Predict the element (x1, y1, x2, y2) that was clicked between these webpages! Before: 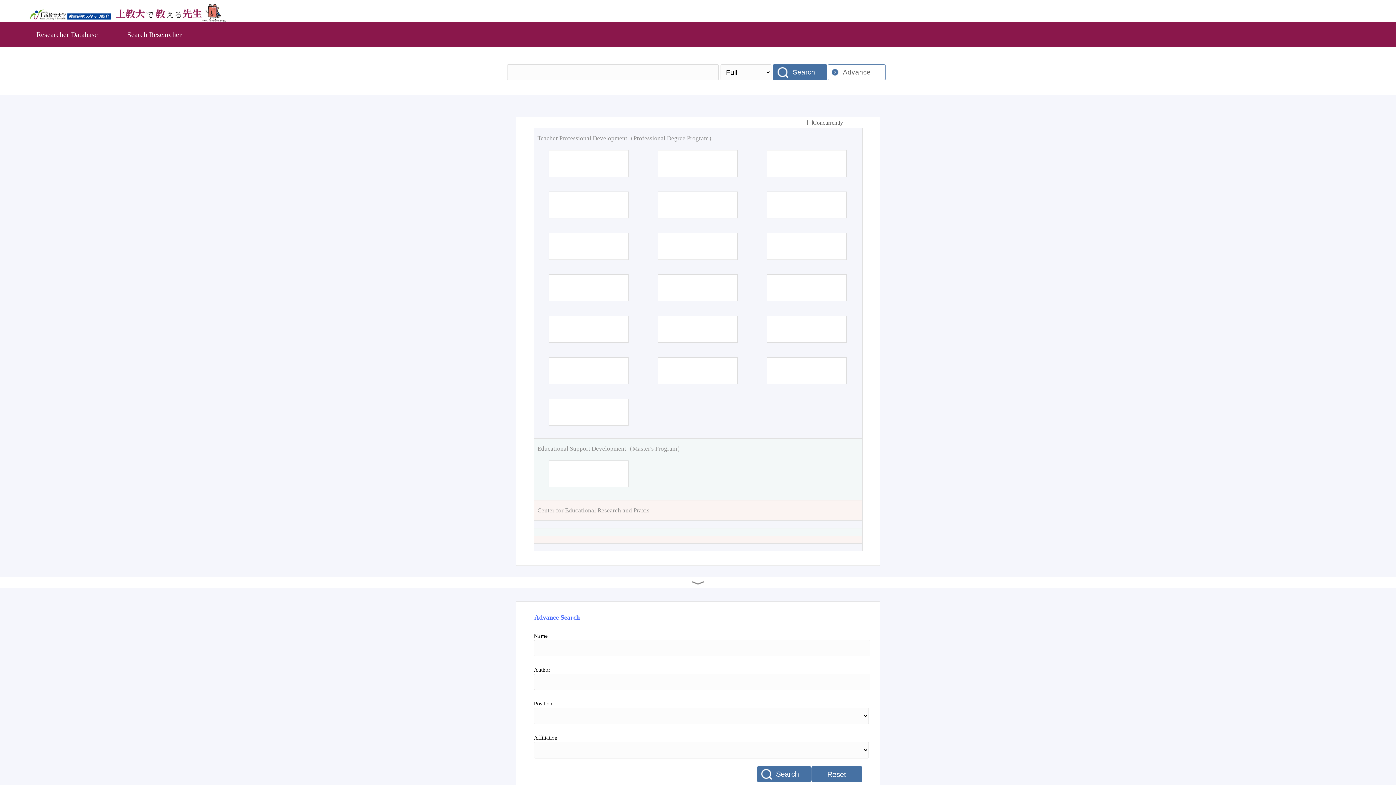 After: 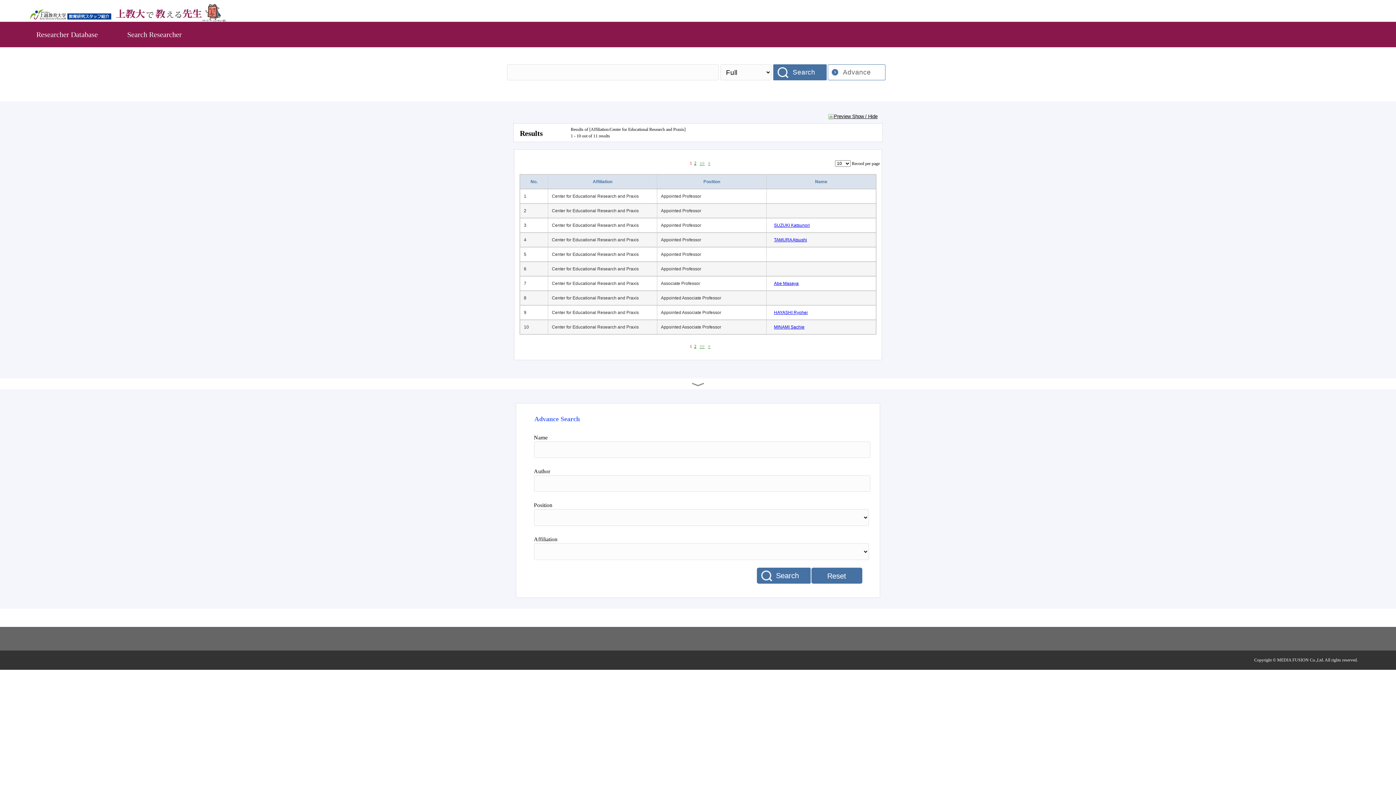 Action: label: Center for Educational Research and Praxis bbox: (537, 506, 858, 515)